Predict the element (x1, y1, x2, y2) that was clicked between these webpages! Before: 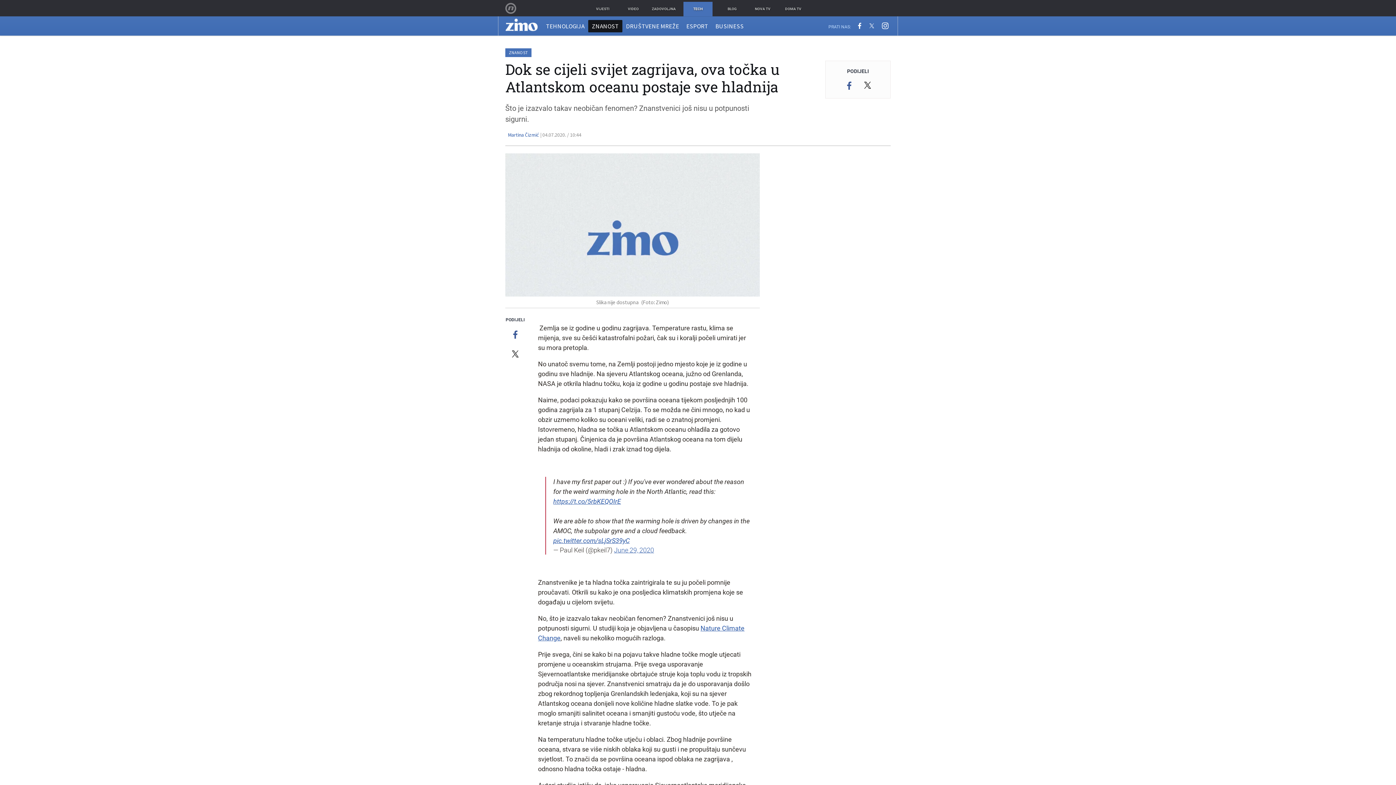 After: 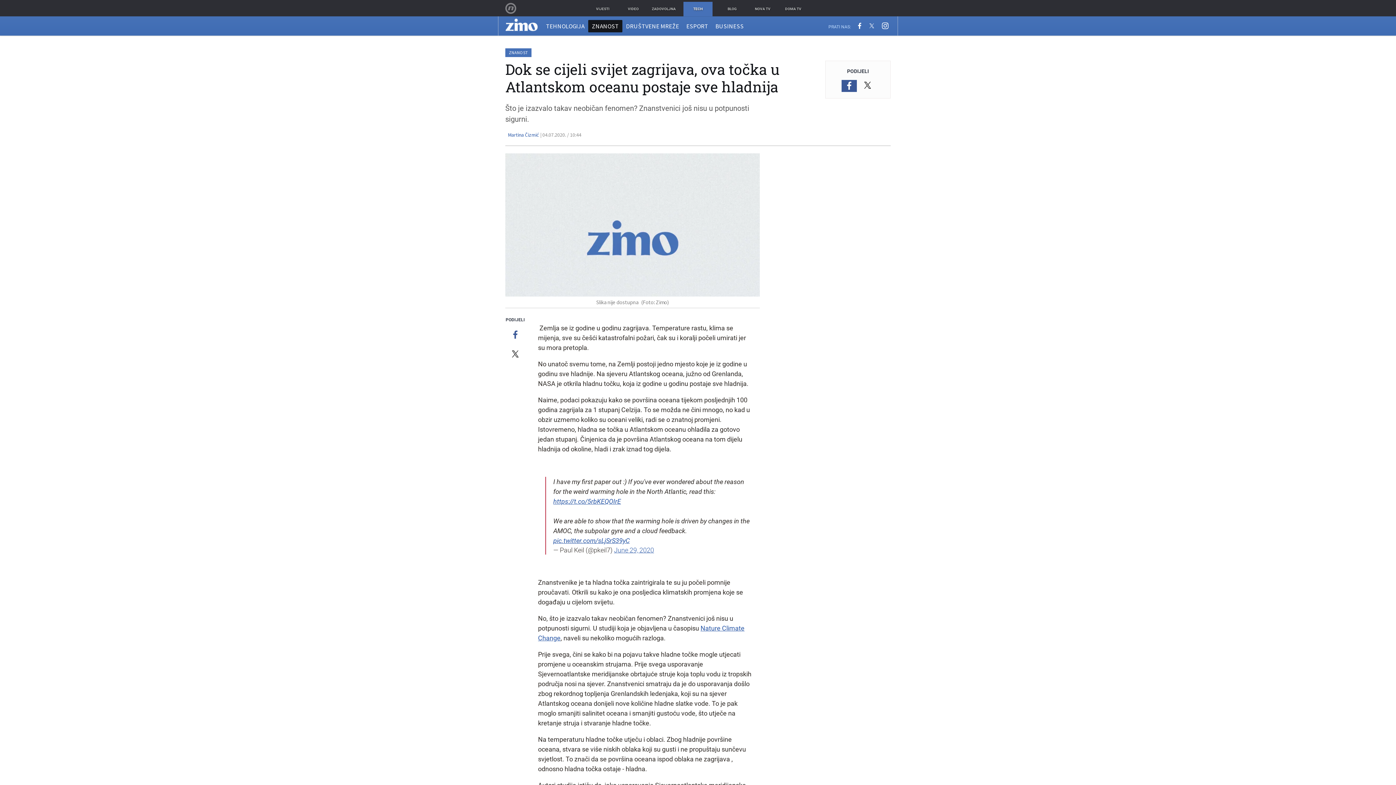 Action: bbox: (841, 80, 857, 92)